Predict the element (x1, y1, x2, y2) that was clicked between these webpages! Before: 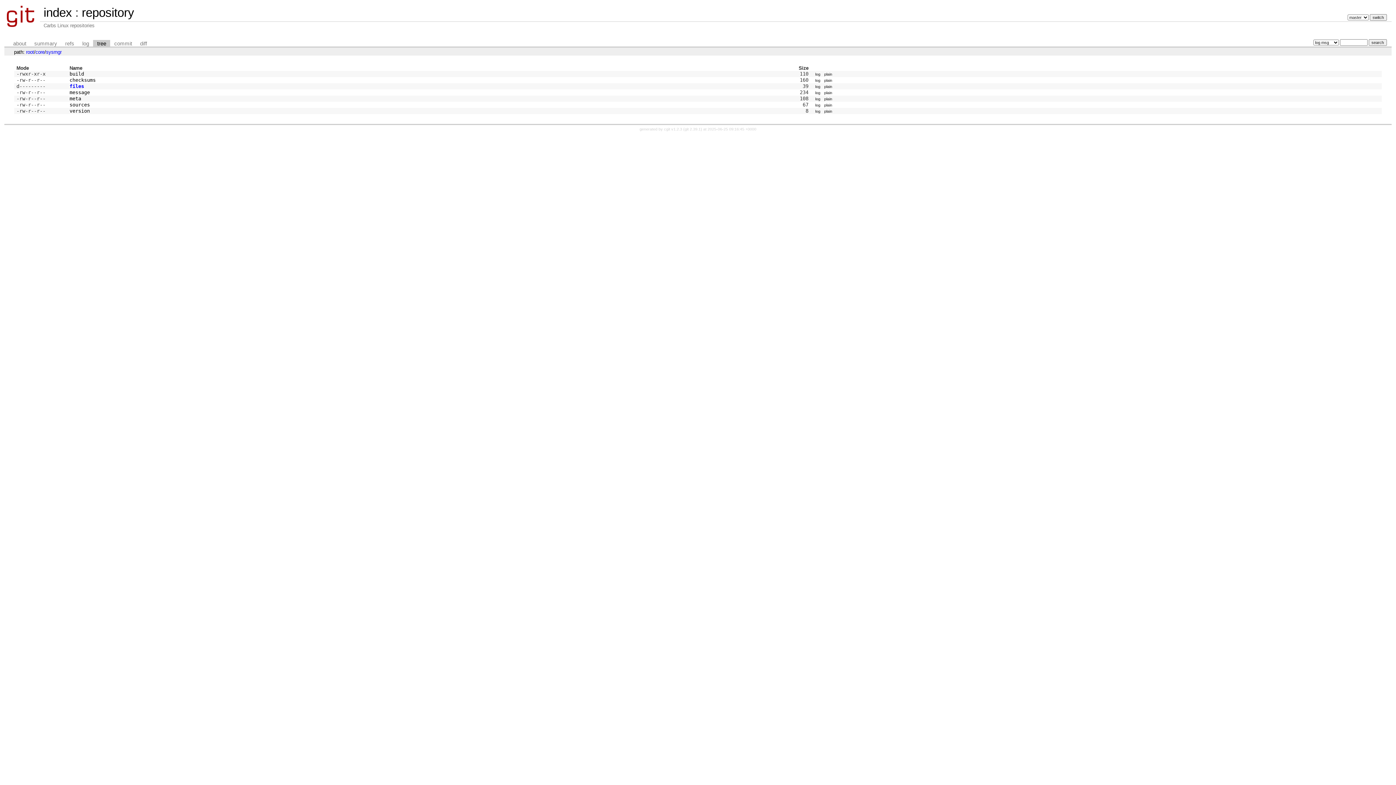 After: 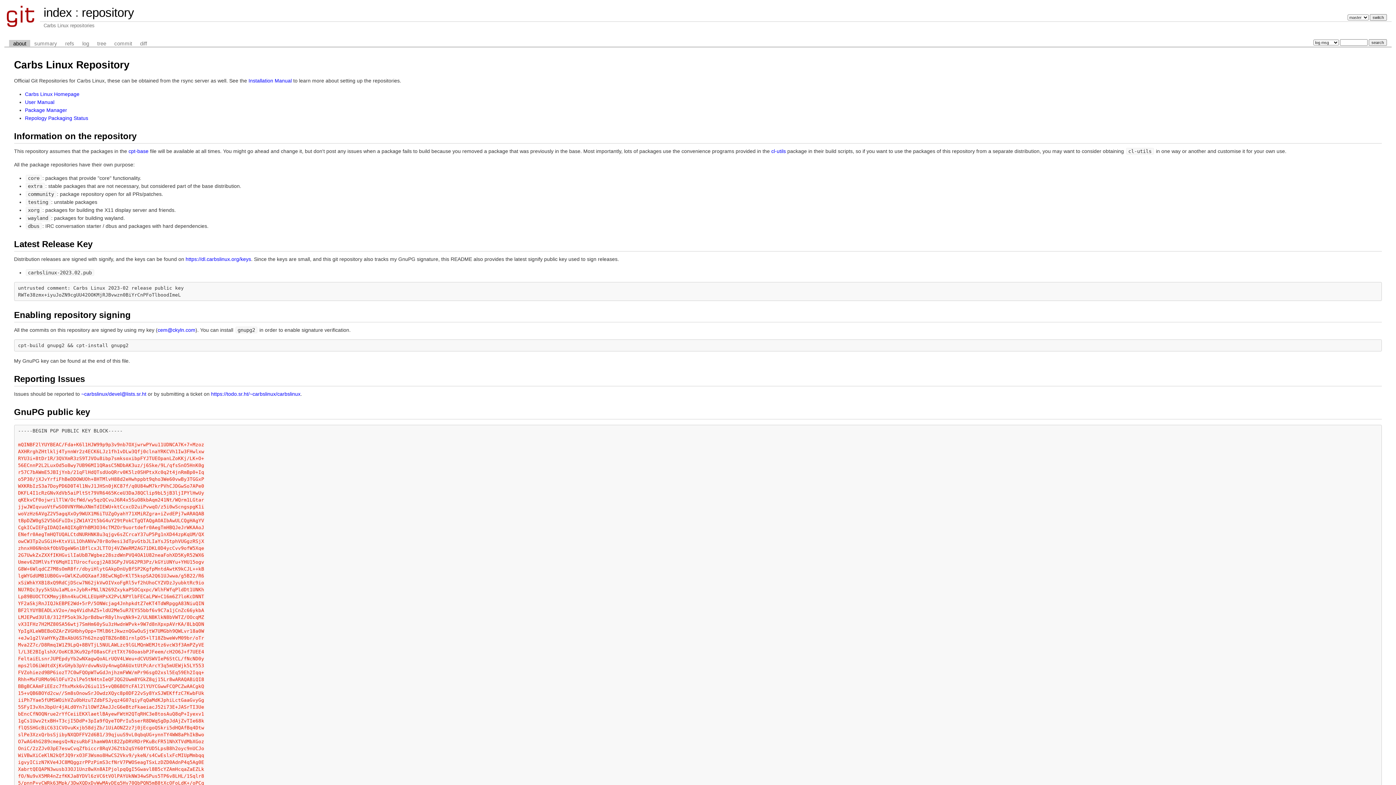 Action: bbox: (9, 39, 30, 47) label: about